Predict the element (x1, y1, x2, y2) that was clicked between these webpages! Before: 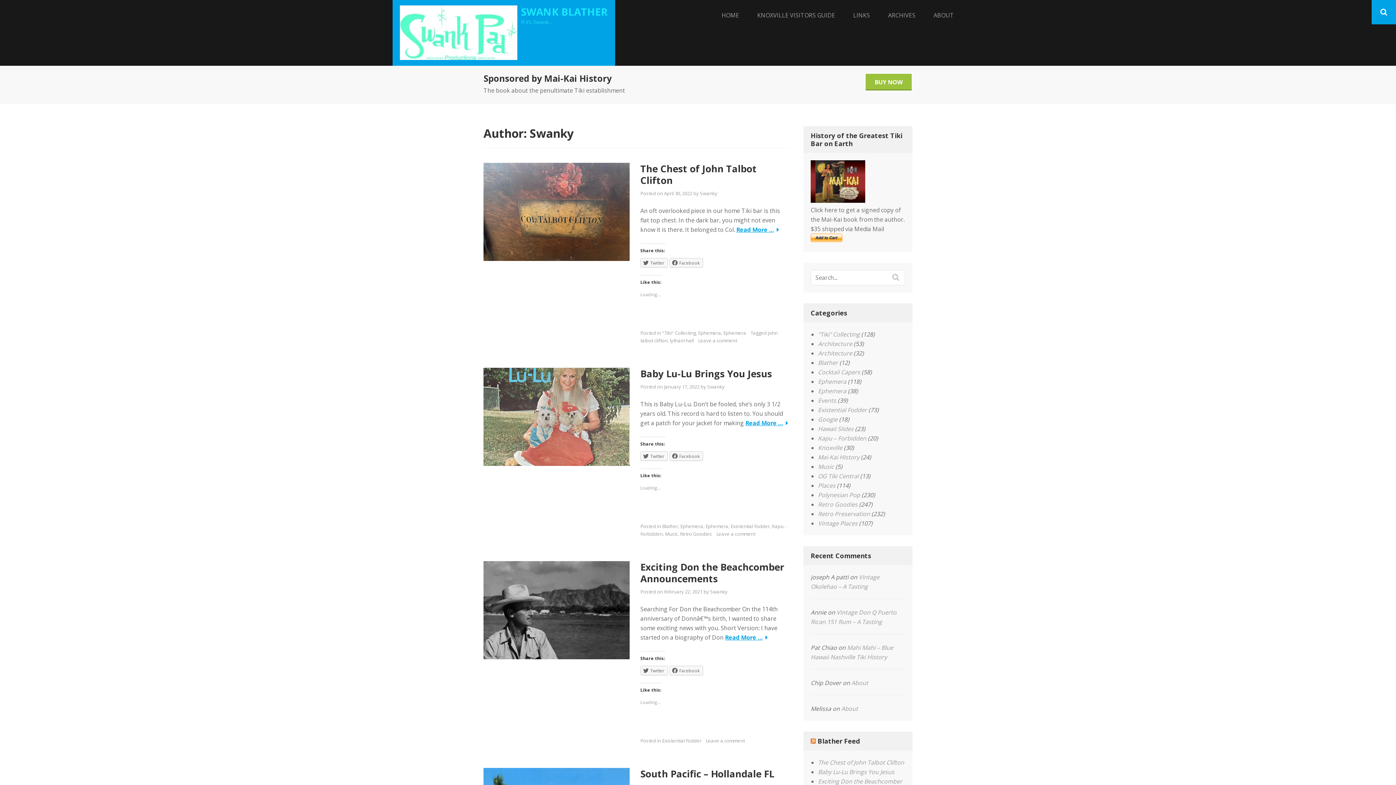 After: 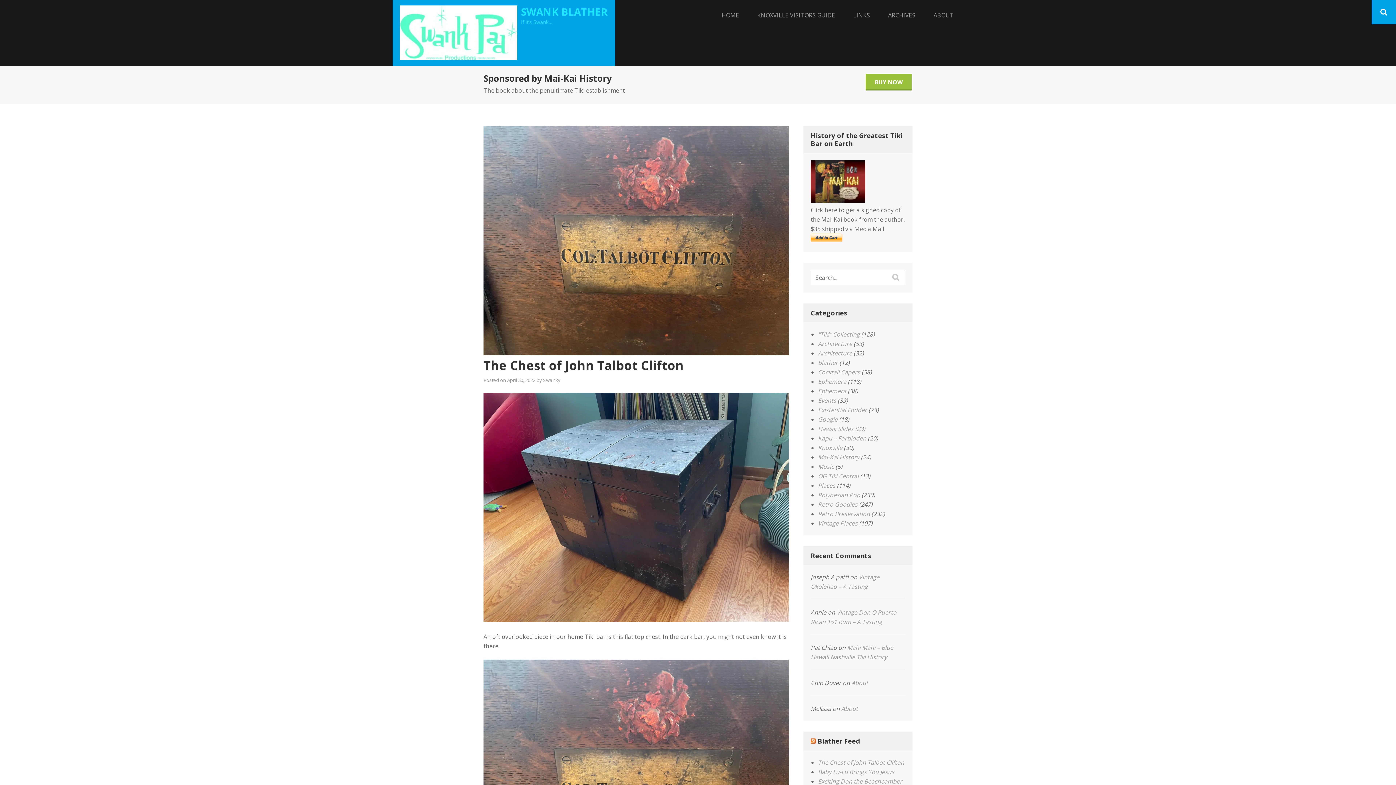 Action: label: Read More … bbox: (736, 225, 774, 233)